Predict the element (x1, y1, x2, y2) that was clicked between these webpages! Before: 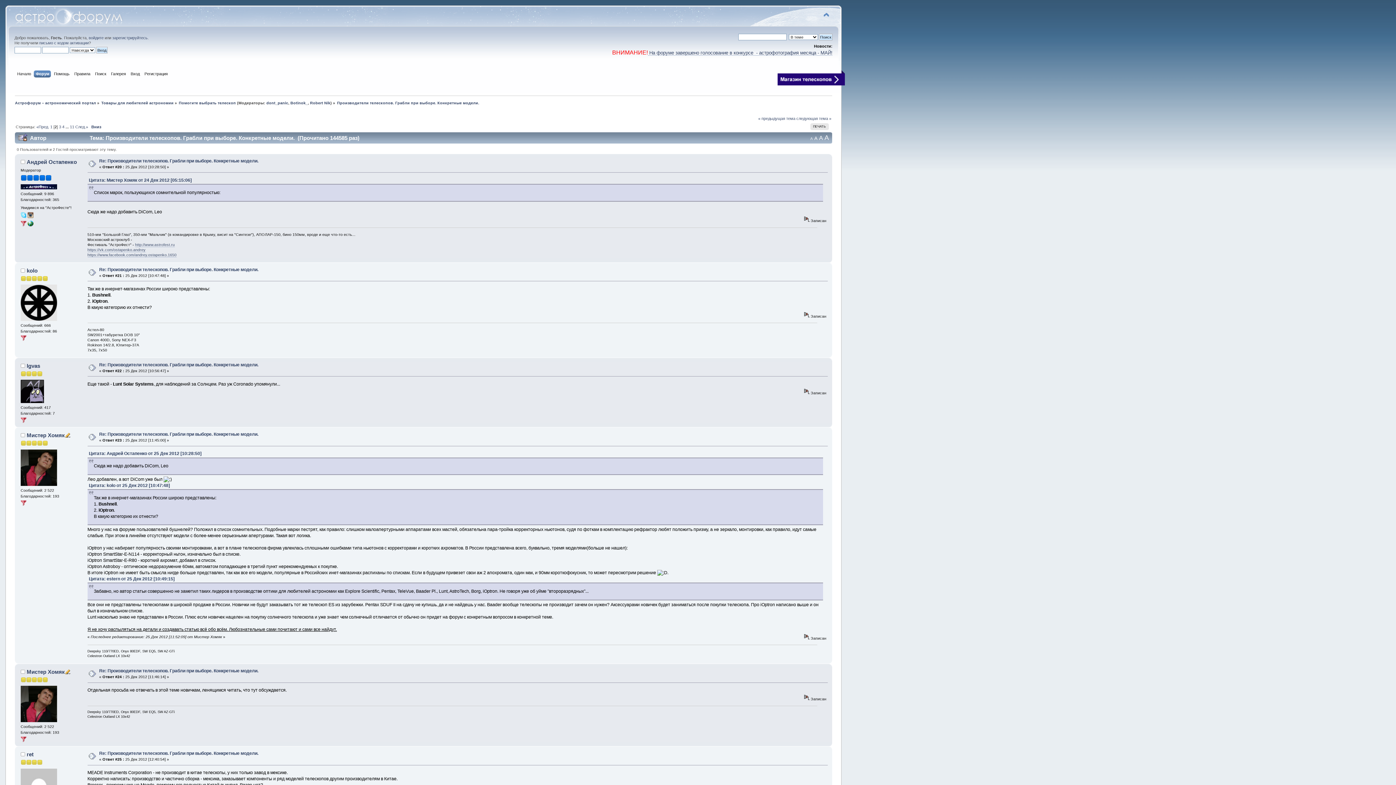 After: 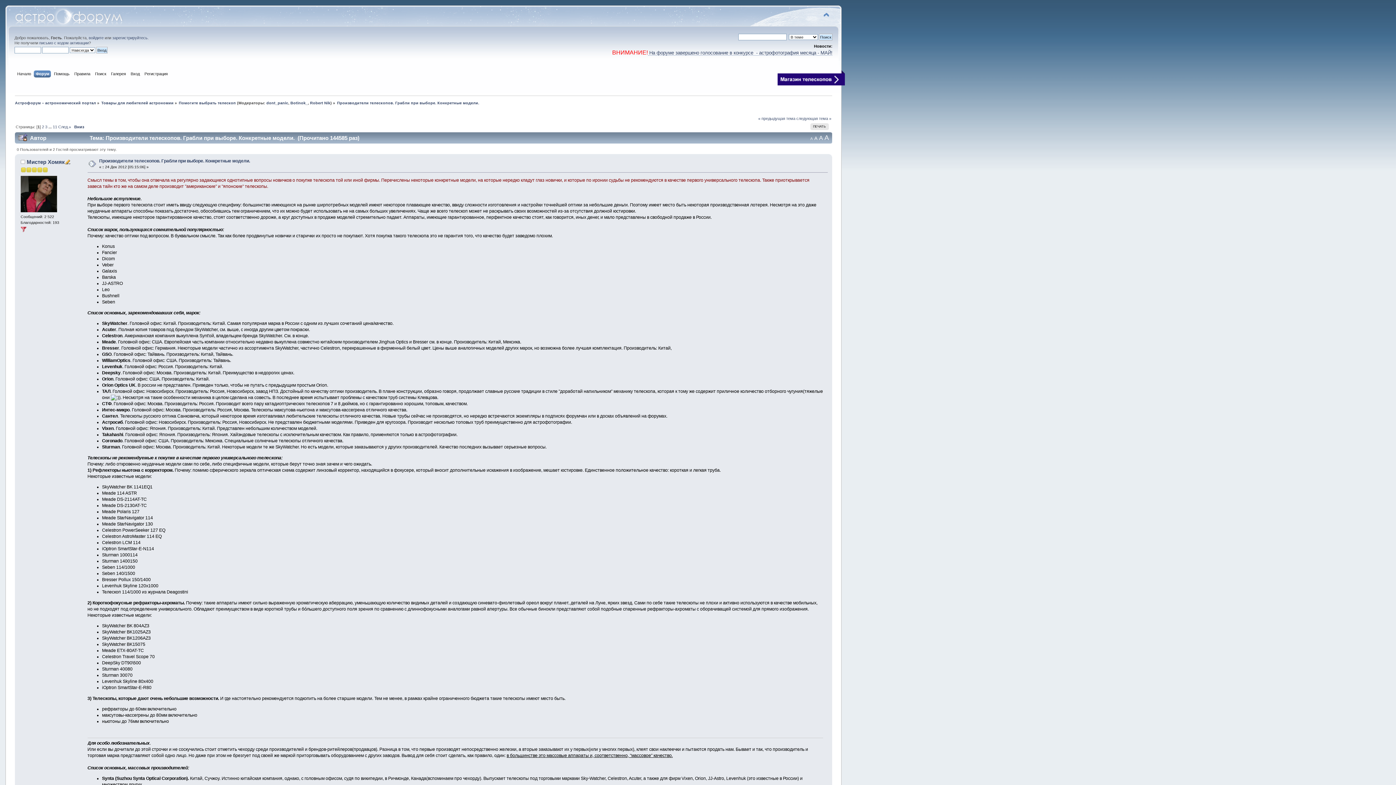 Action: bbox: (36, 124, 49, 128) label: «Пред.